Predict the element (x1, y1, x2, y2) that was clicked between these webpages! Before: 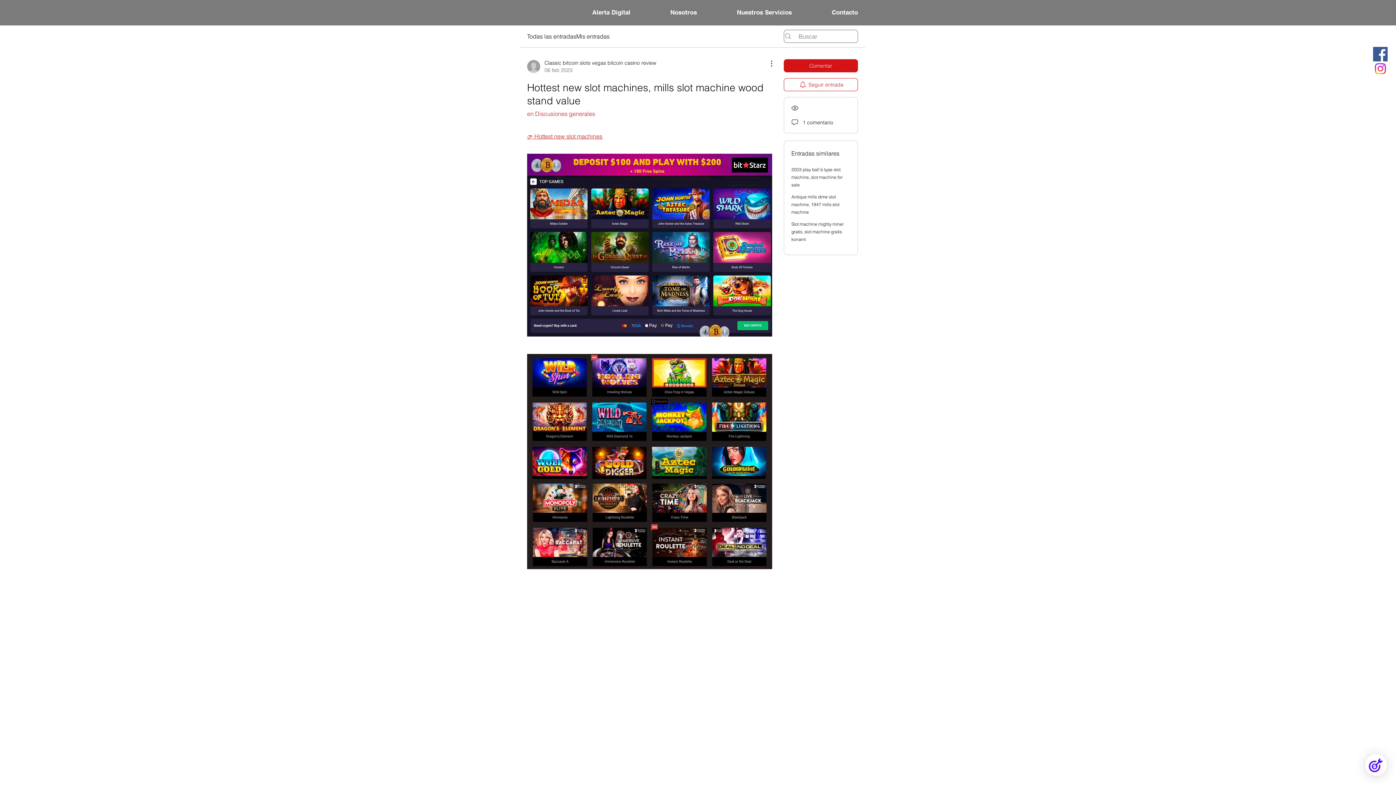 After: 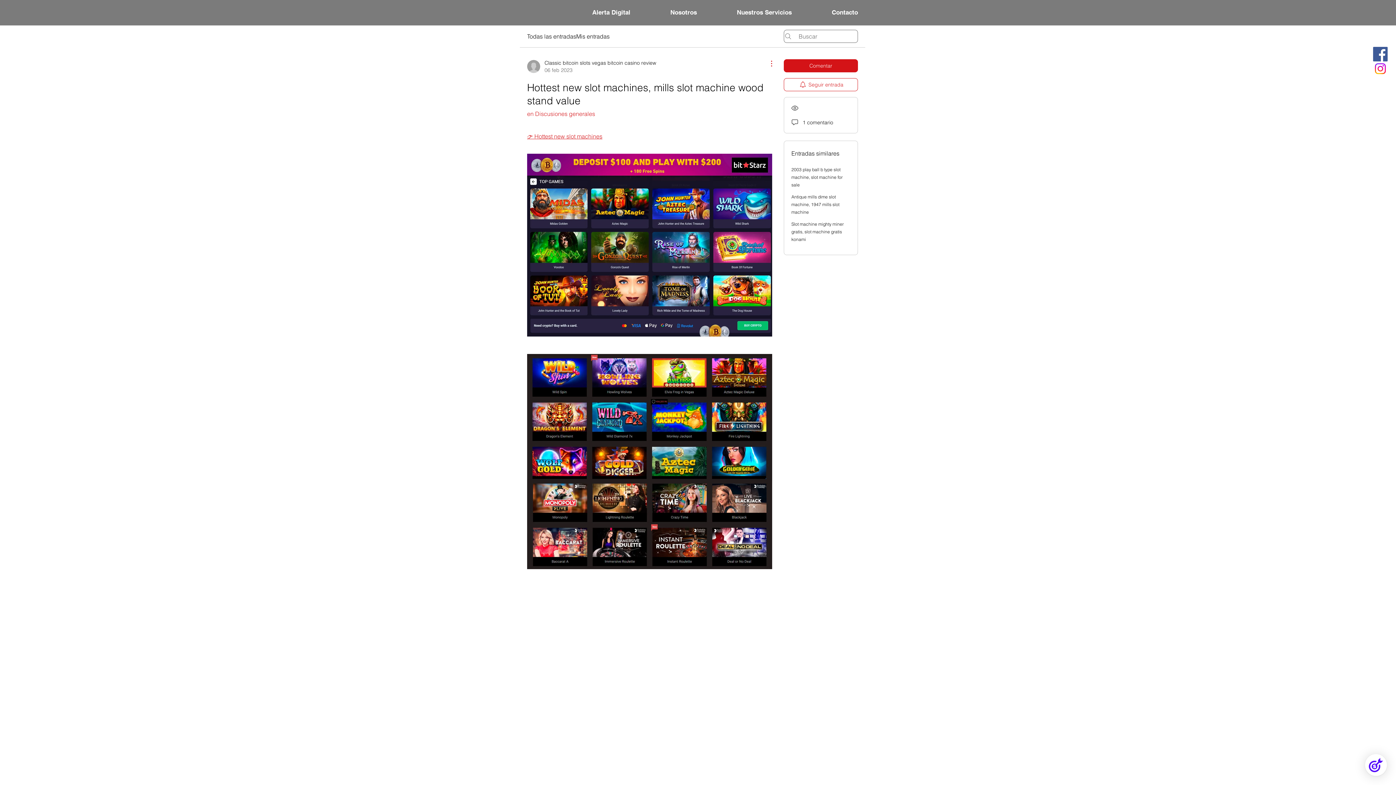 Action: bbox: (763, 59, 772, 68) label: Más acciones